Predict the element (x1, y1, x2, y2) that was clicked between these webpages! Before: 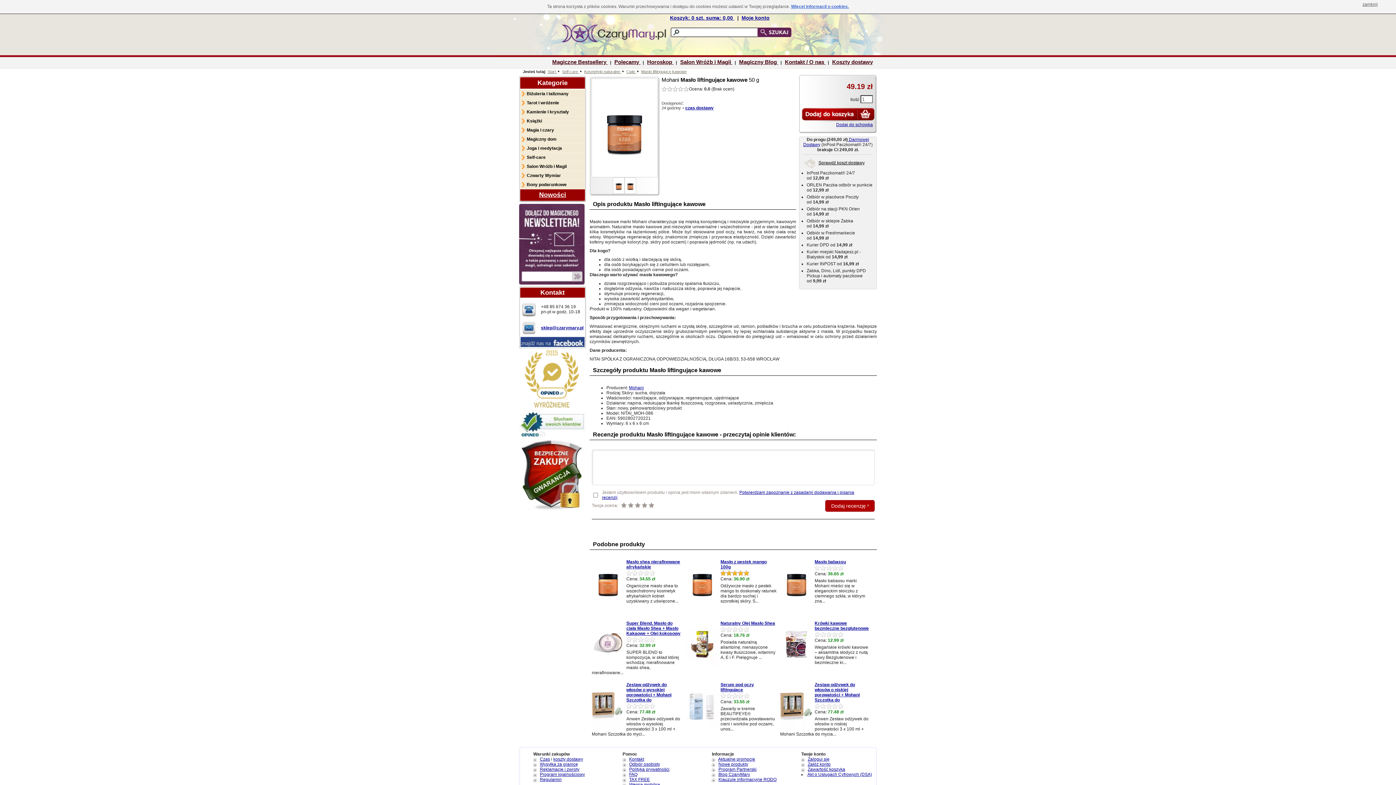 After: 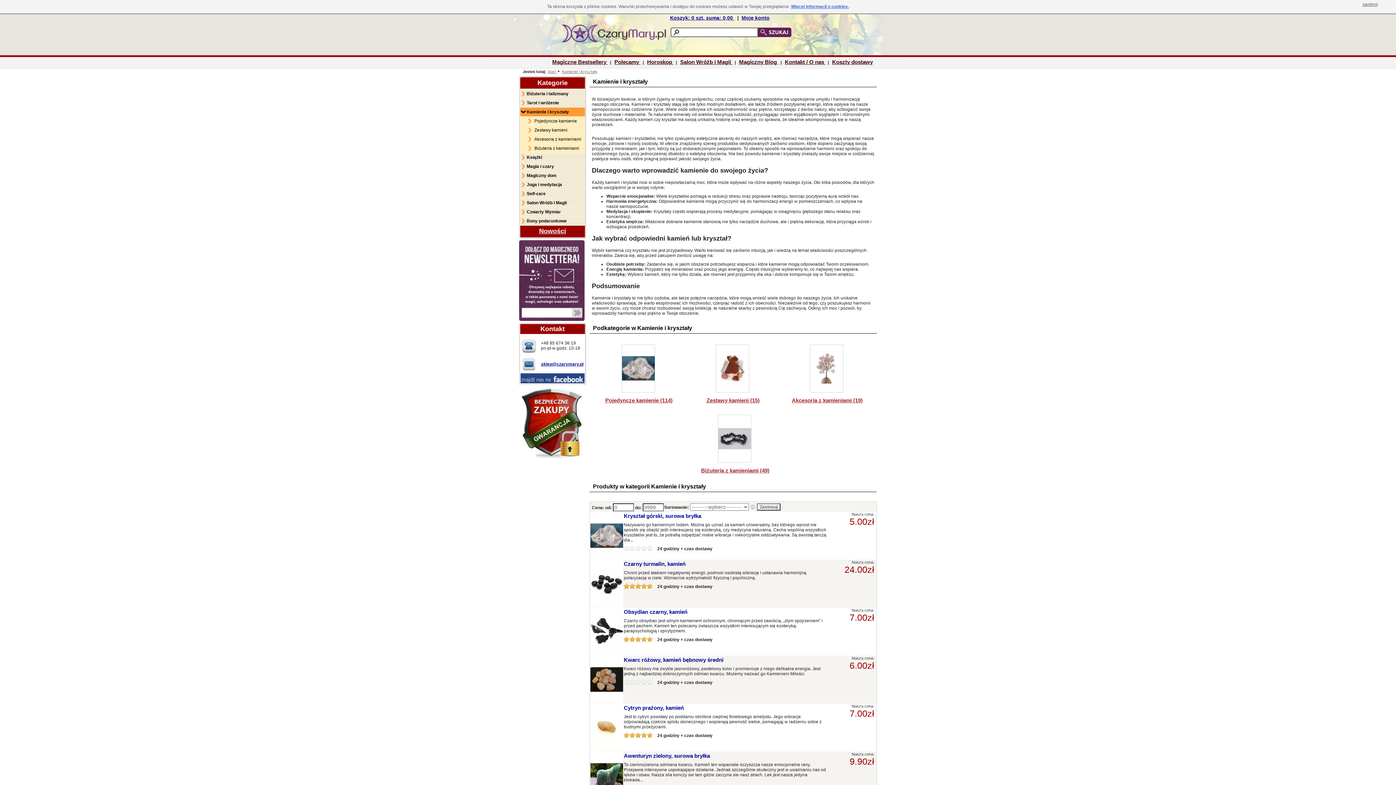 Action: bbox: (525, 107, 585, 116) label: Kamienie i kryształy